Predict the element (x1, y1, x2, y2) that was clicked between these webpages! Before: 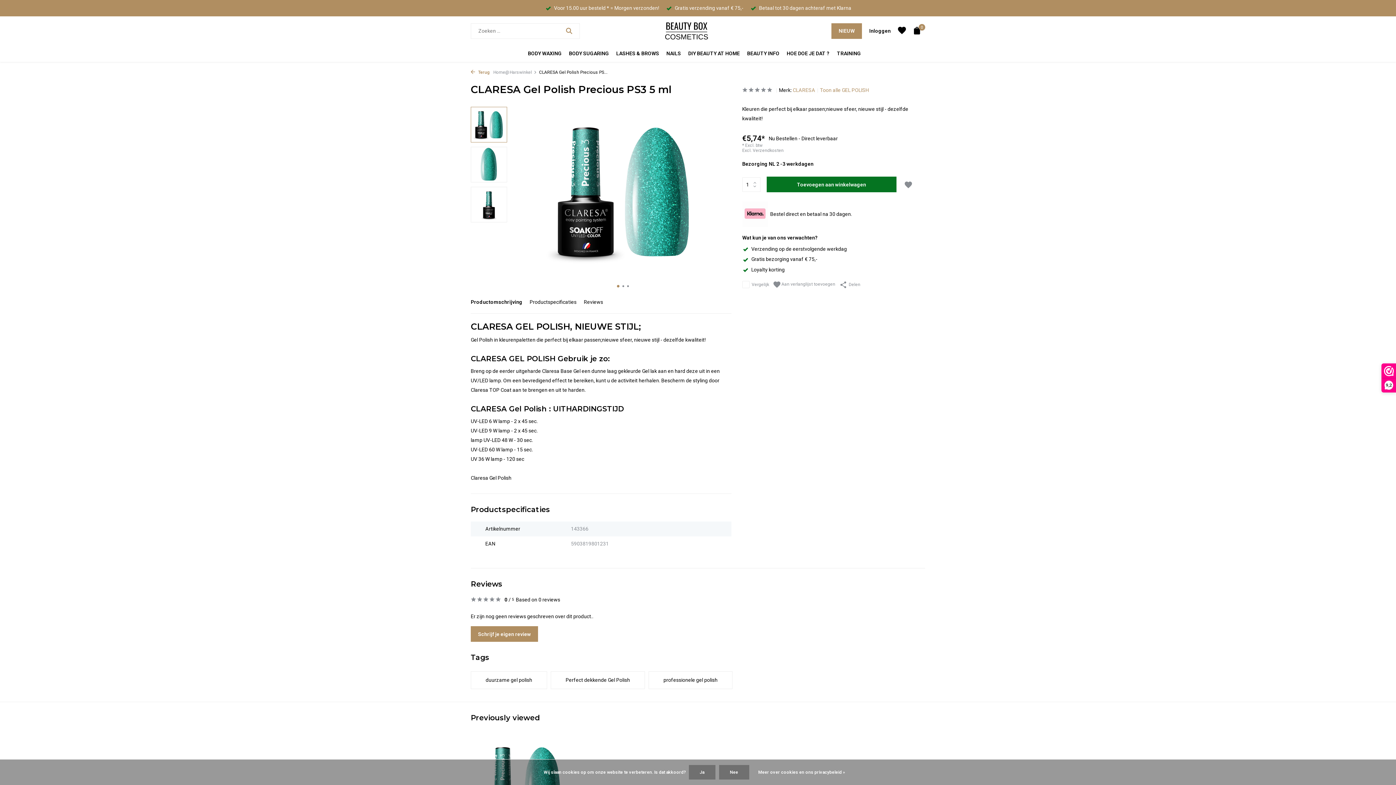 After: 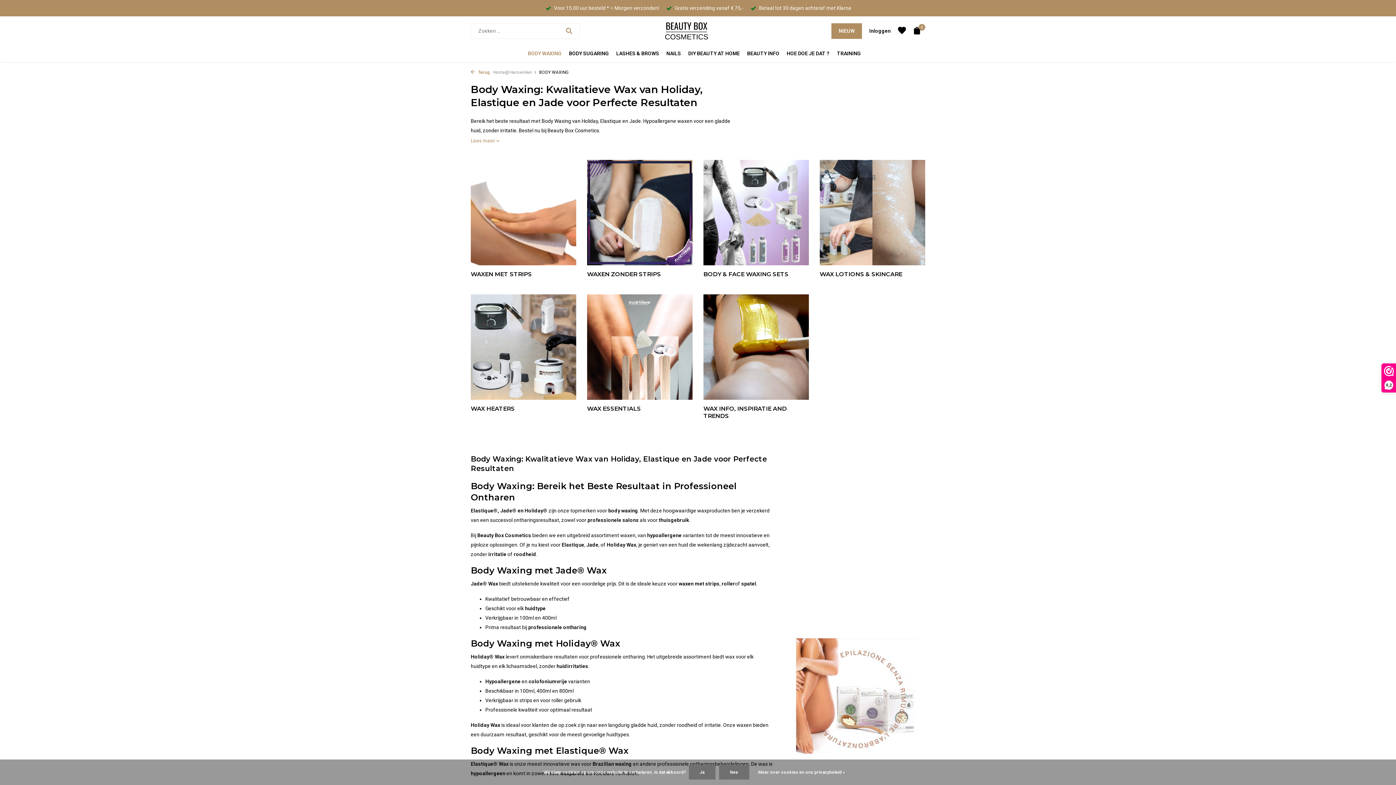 Action: label: BODY WAXING bbox: (528, 45, 561, 61)